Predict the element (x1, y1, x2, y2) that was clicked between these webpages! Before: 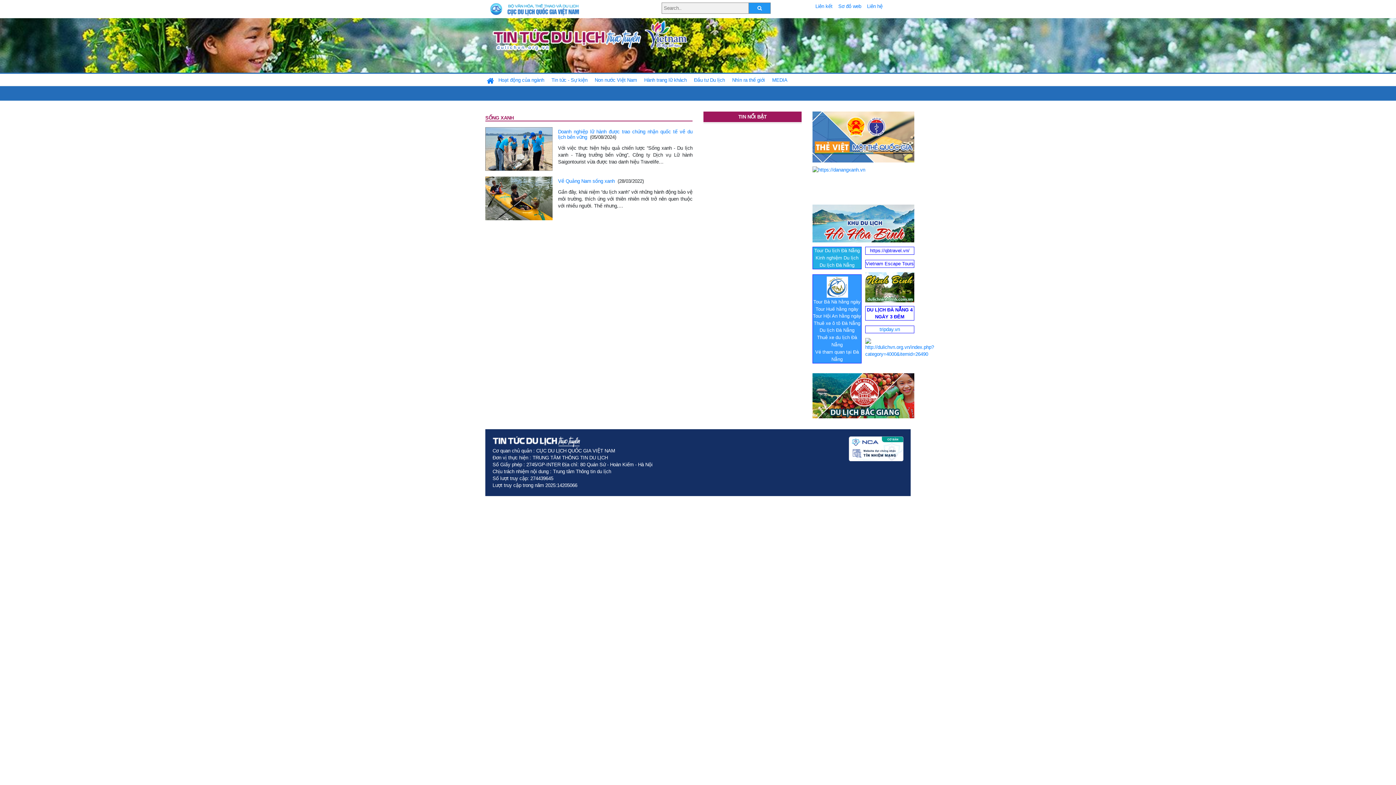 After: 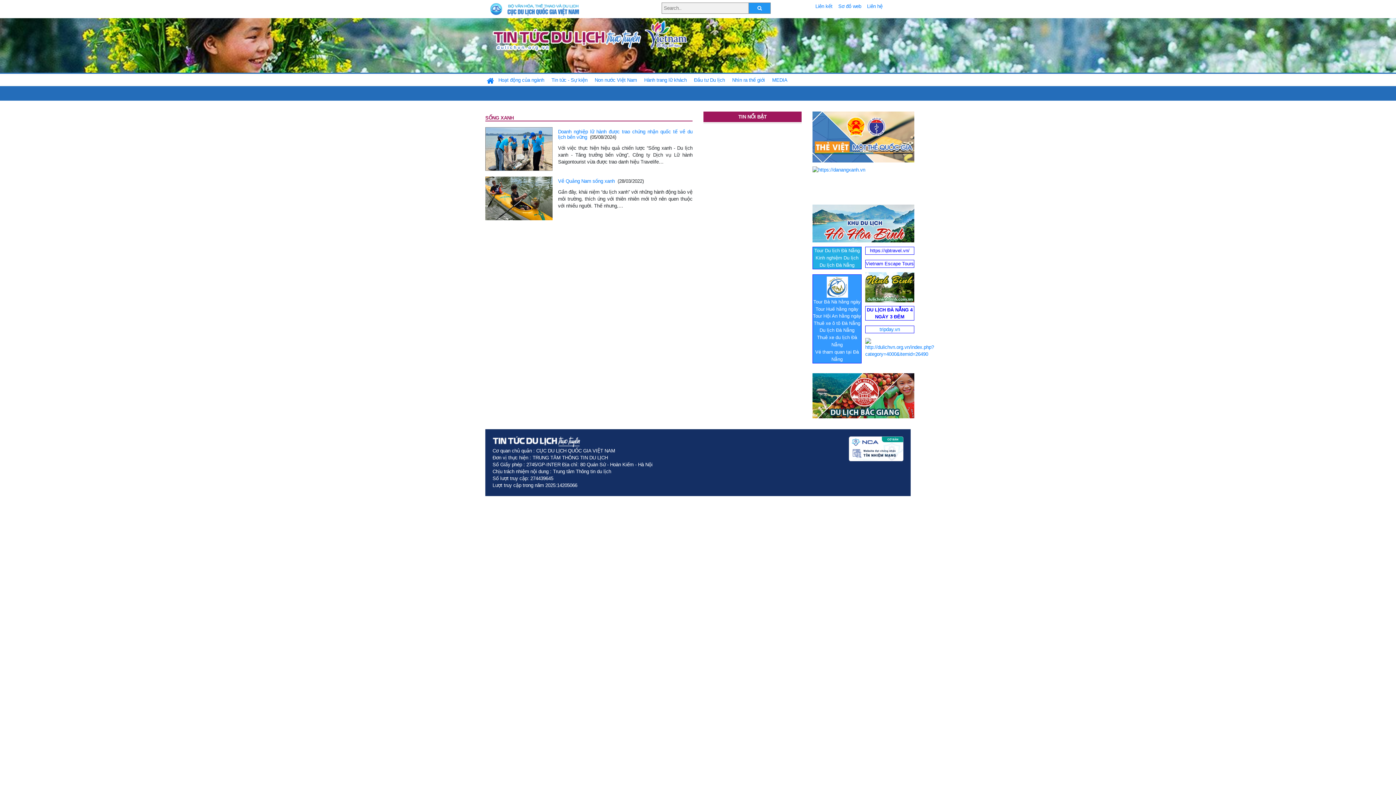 Action: bbox: (812, 220, 914, 226)